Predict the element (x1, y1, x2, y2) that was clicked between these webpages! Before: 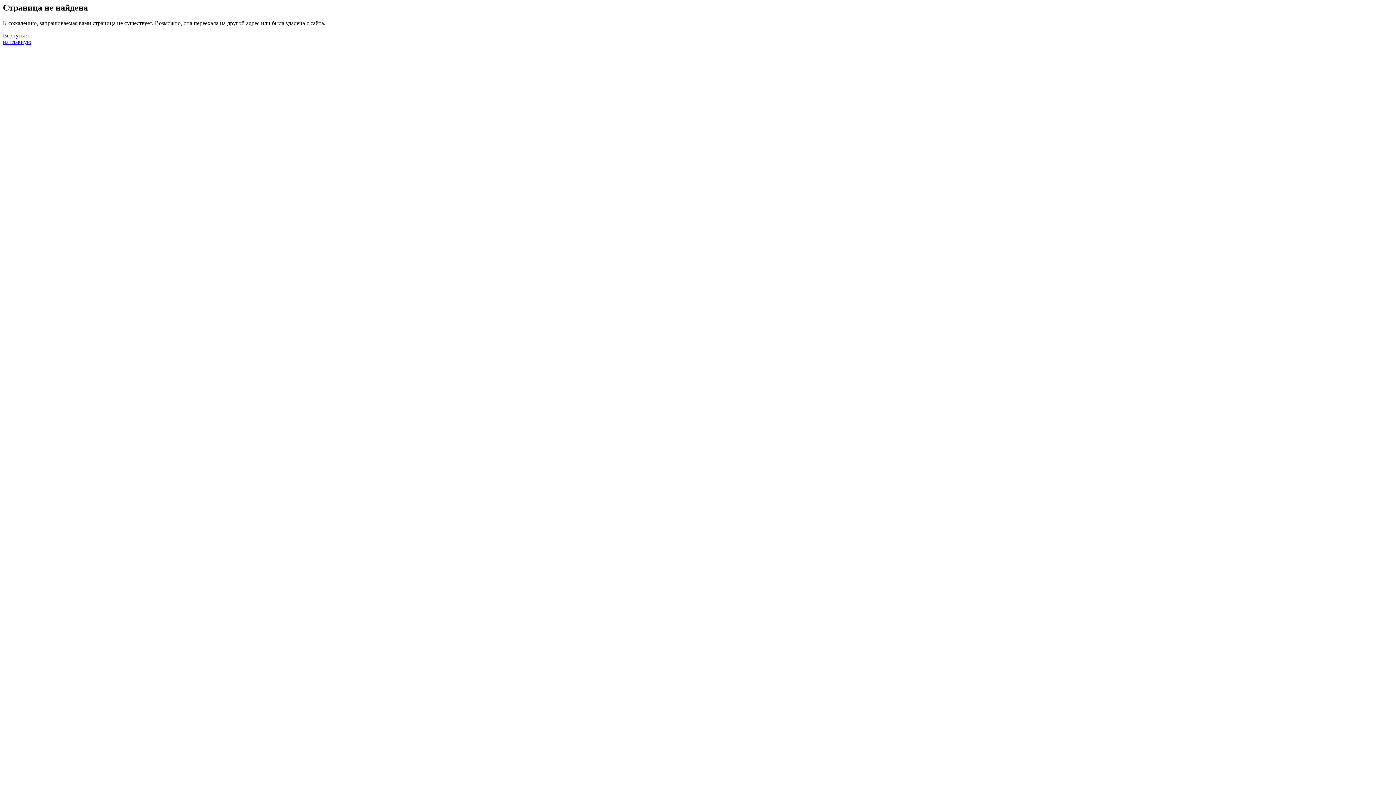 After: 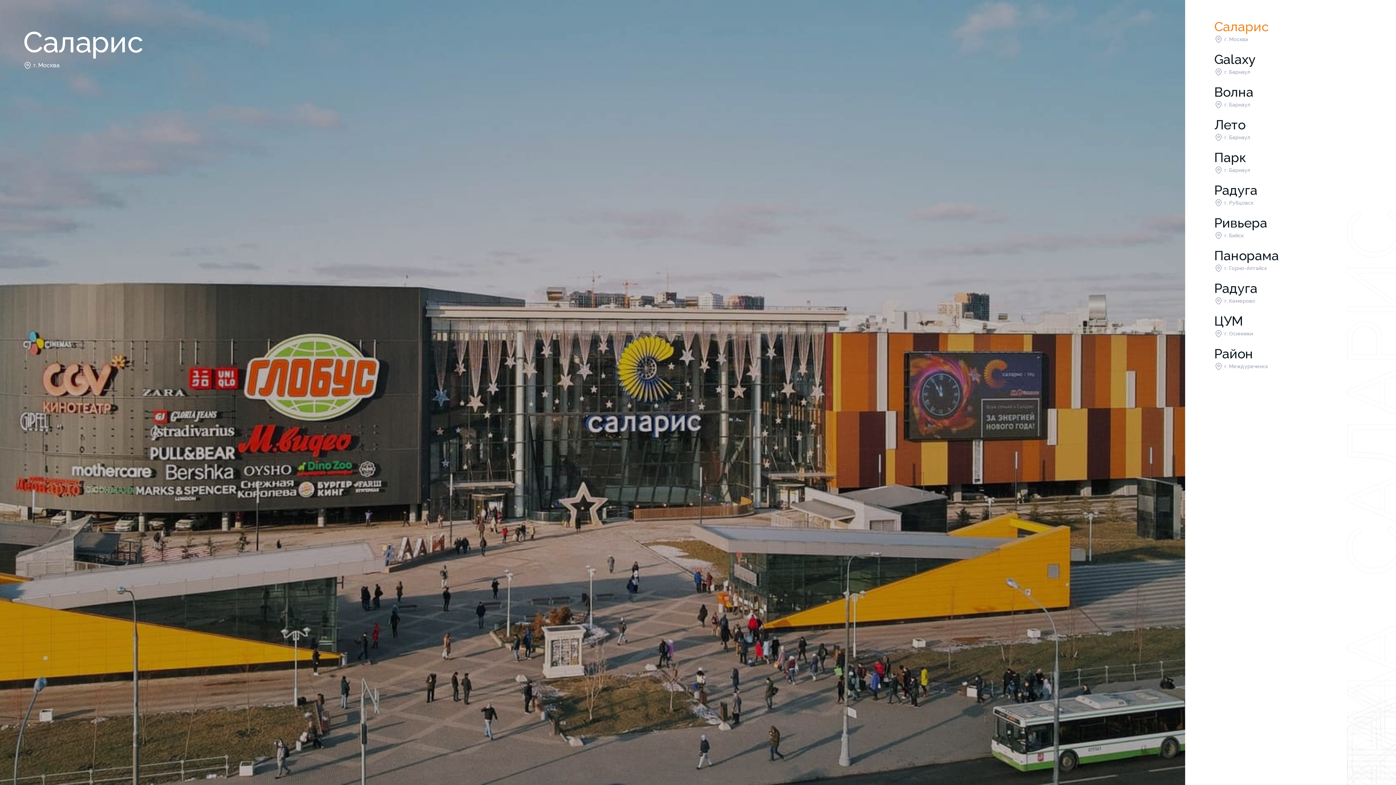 Action: bbox: (2, 32, 31, 45) label: Вернуться
на главную